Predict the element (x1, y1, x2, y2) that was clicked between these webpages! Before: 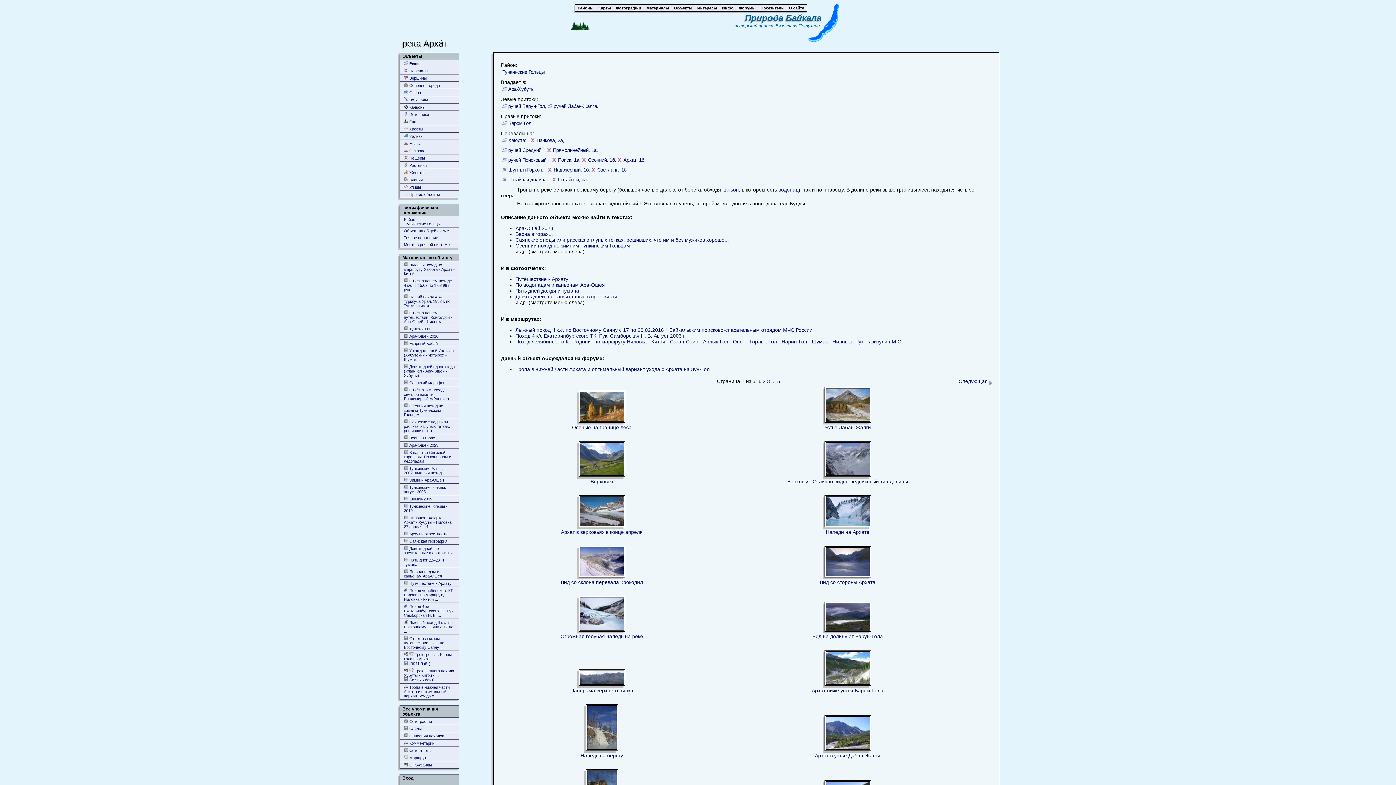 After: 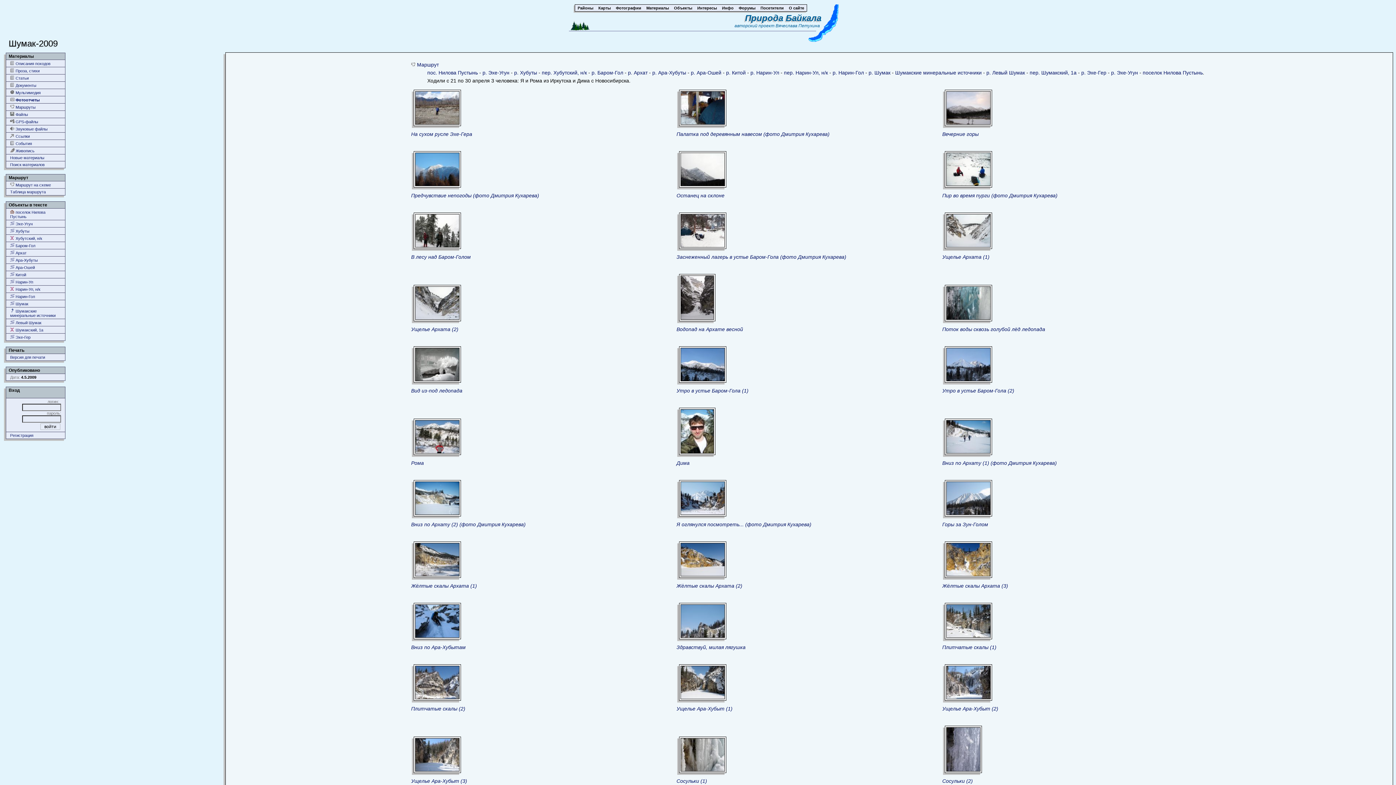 Action: bbox: (404, 496, 454, 501) label:  Шумак-2009